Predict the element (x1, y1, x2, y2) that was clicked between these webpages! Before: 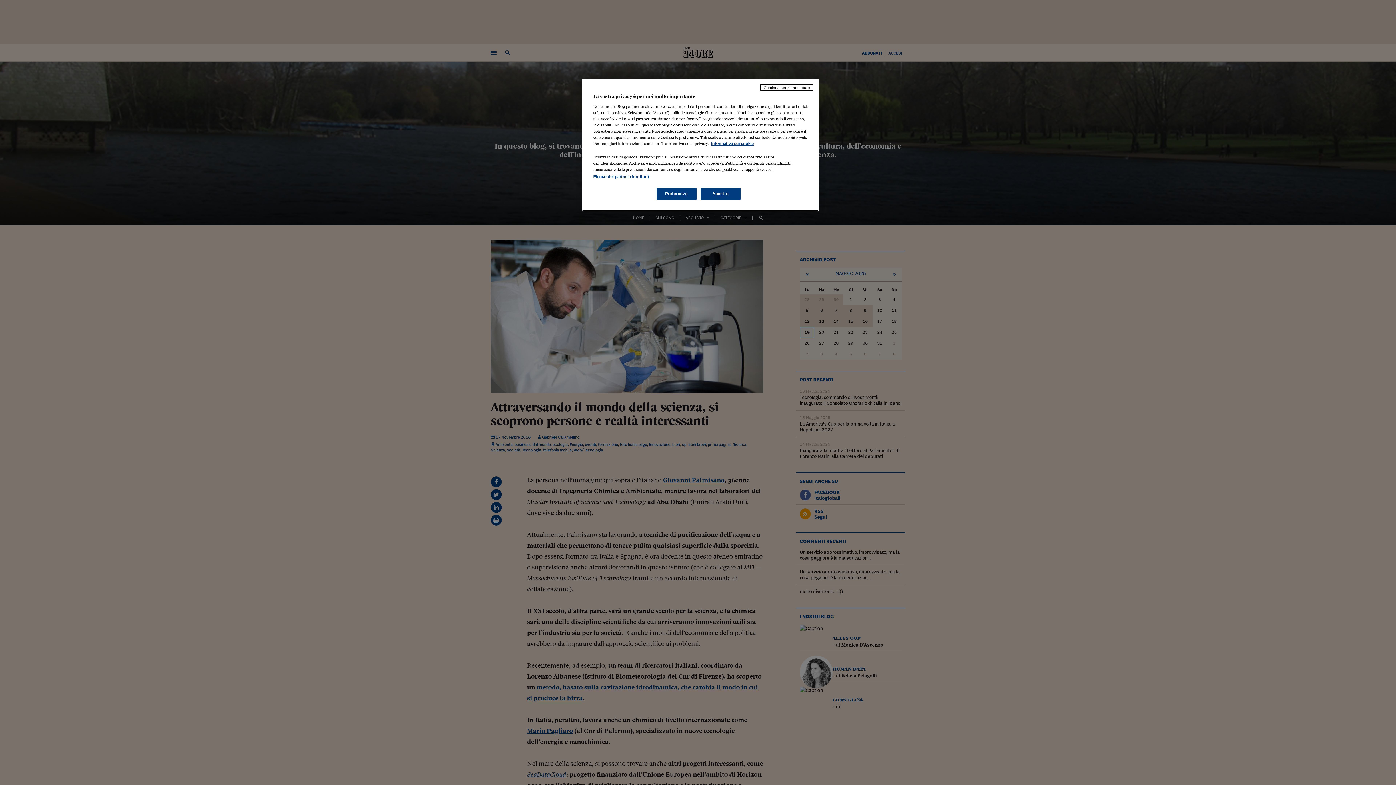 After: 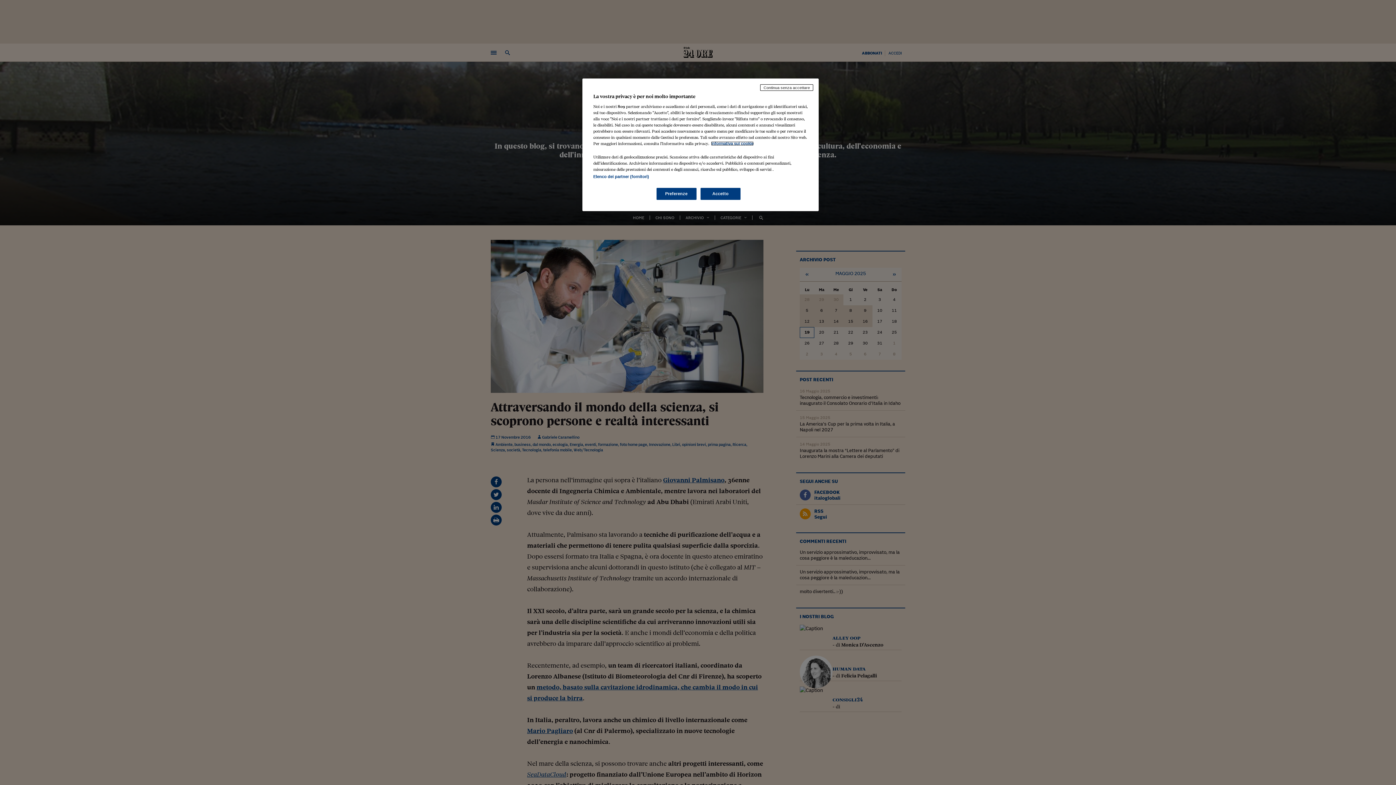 Action: label: Maggiori informazioni sulla tua privacy, apre in una nuova scheda bbox: (711, 141, 753, 145)